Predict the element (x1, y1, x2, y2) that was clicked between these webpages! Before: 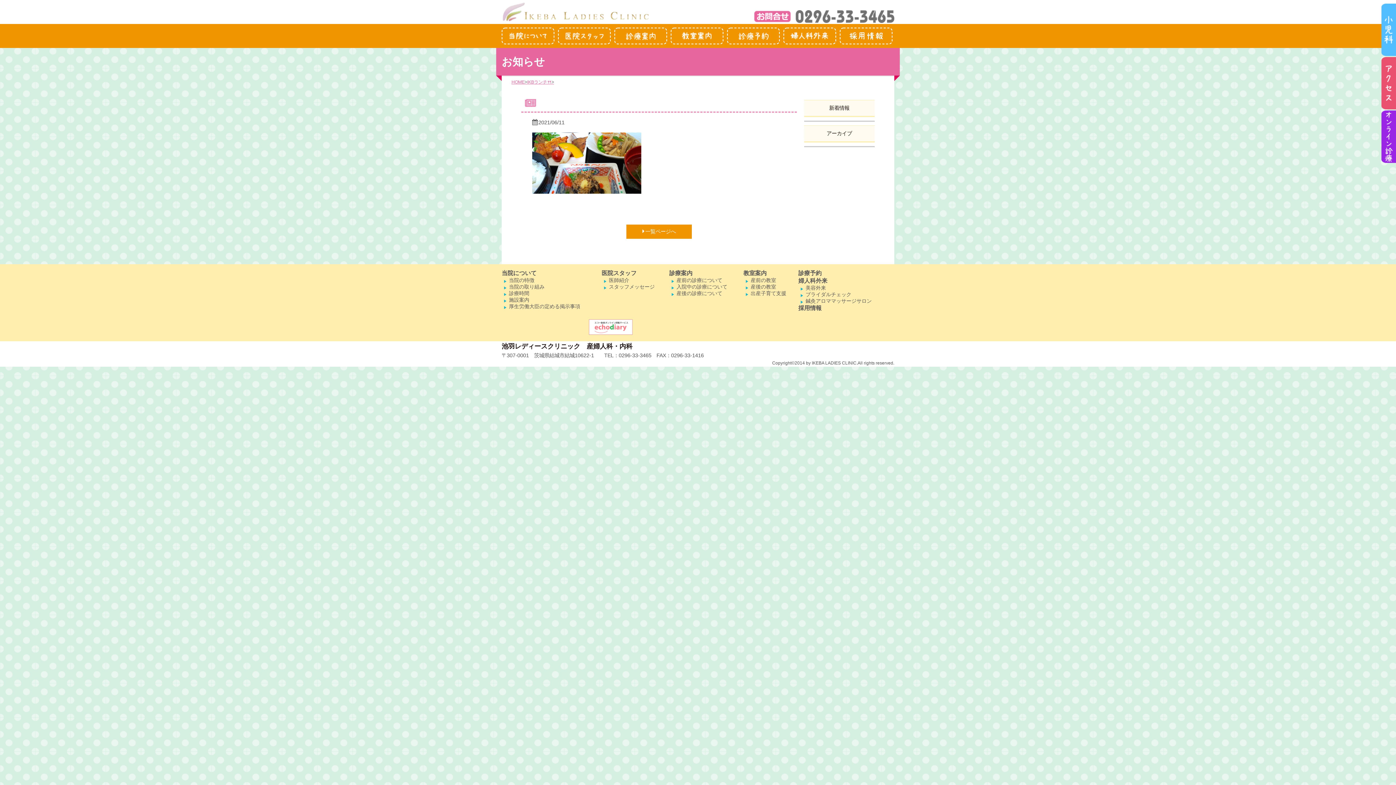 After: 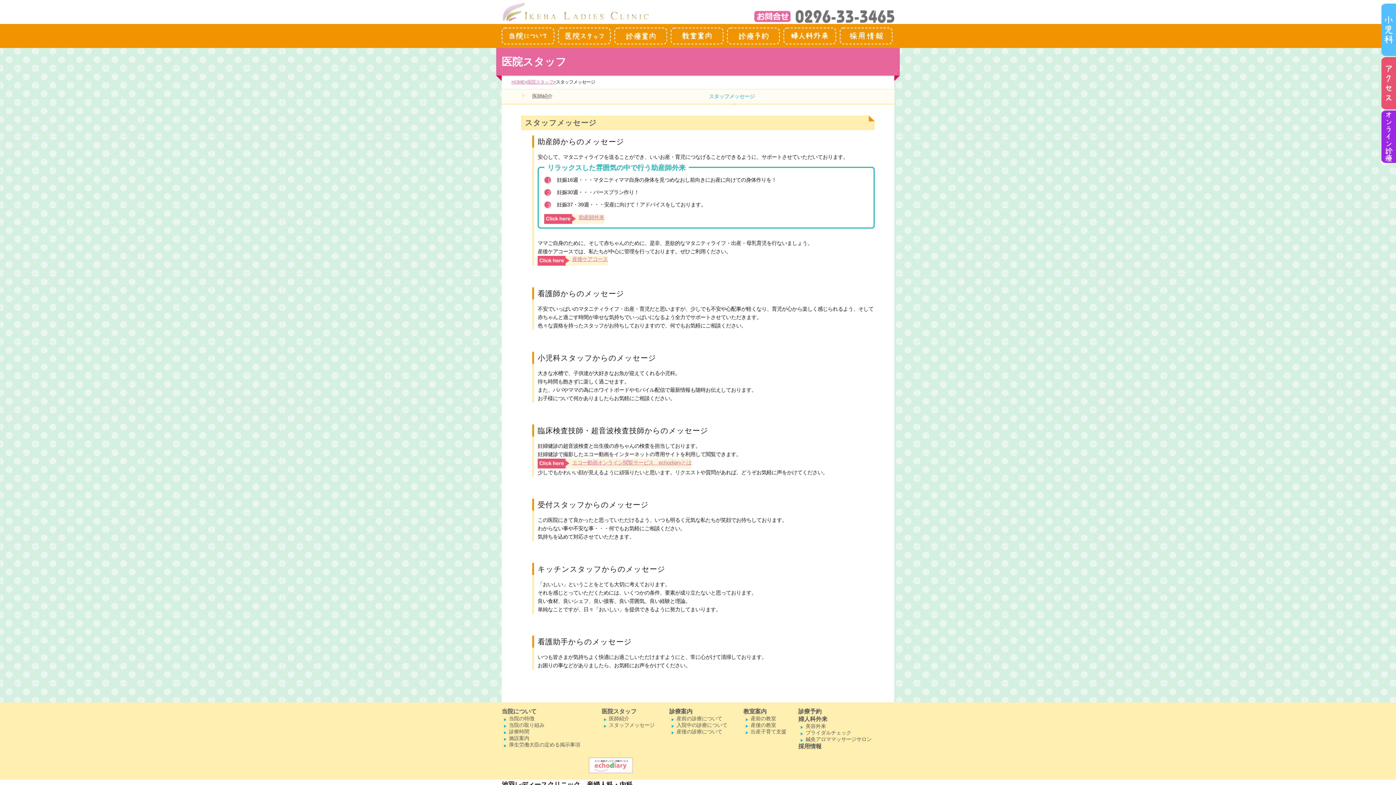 Action: label: スタッフメッセージ bbox: (609, 284, 654, 289)